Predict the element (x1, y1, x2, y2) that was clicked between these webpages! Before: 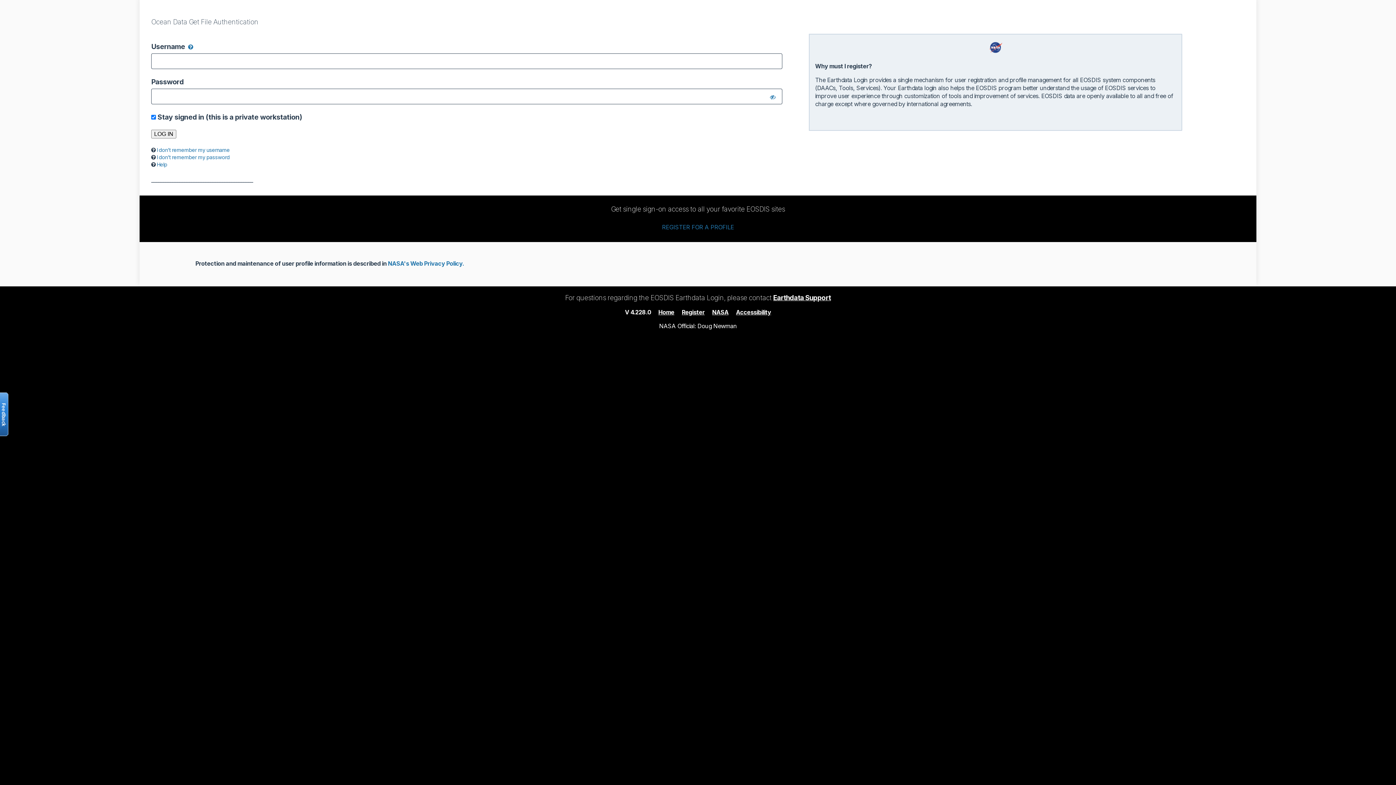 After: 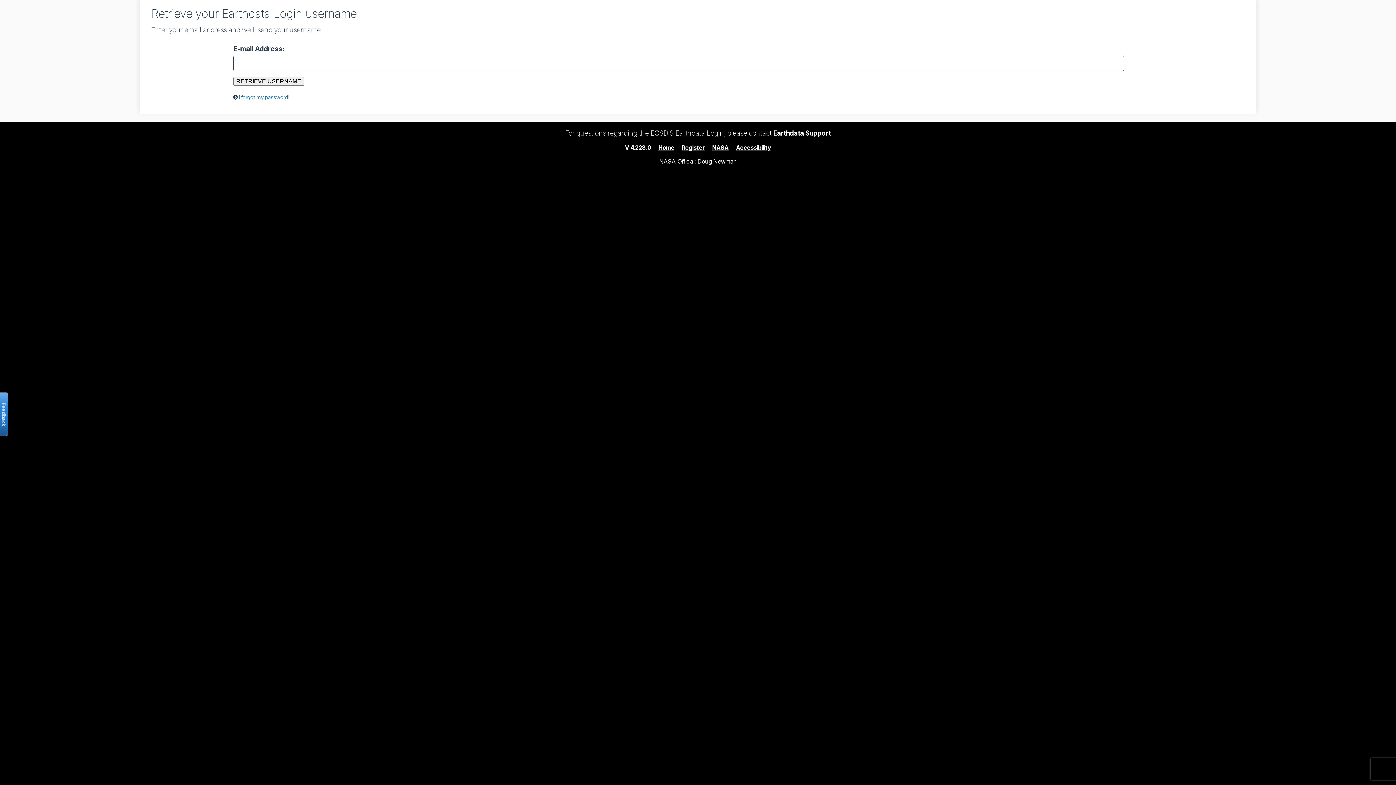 Action: label: I don’t remember my username bbox: (156, 146, 229, 152)